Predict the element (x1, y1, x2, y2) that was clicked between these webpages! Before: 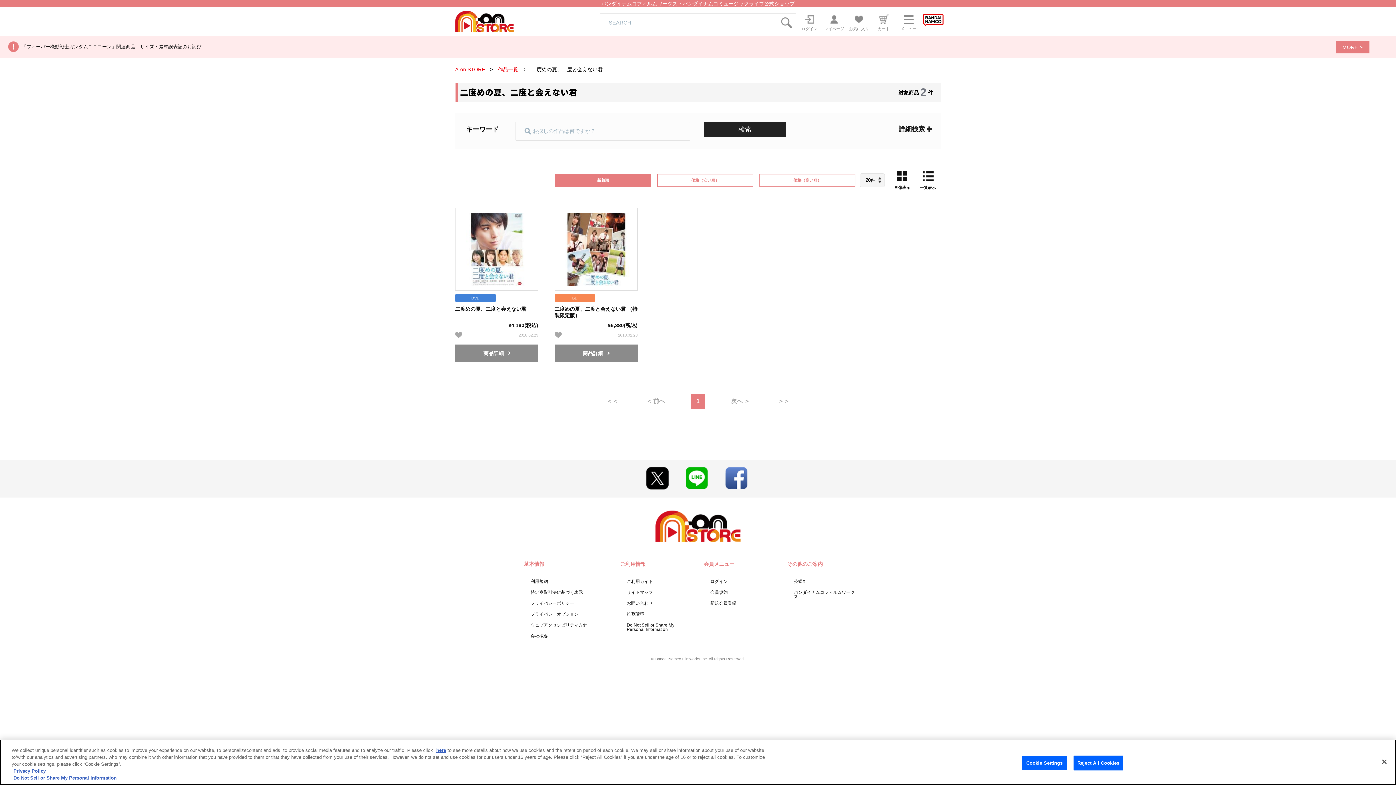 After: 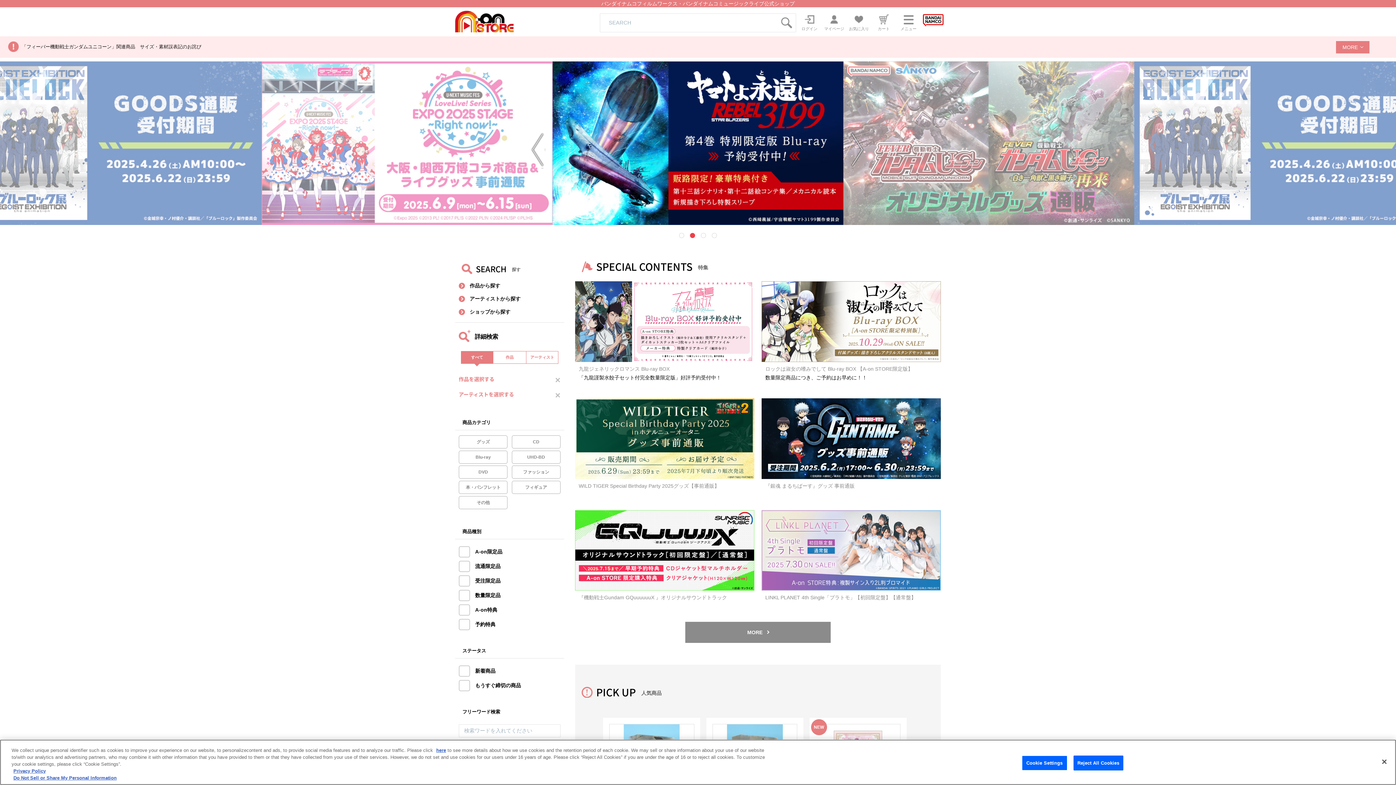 Action: label: A-on STORE bbox: (455, 66, 485, 72)